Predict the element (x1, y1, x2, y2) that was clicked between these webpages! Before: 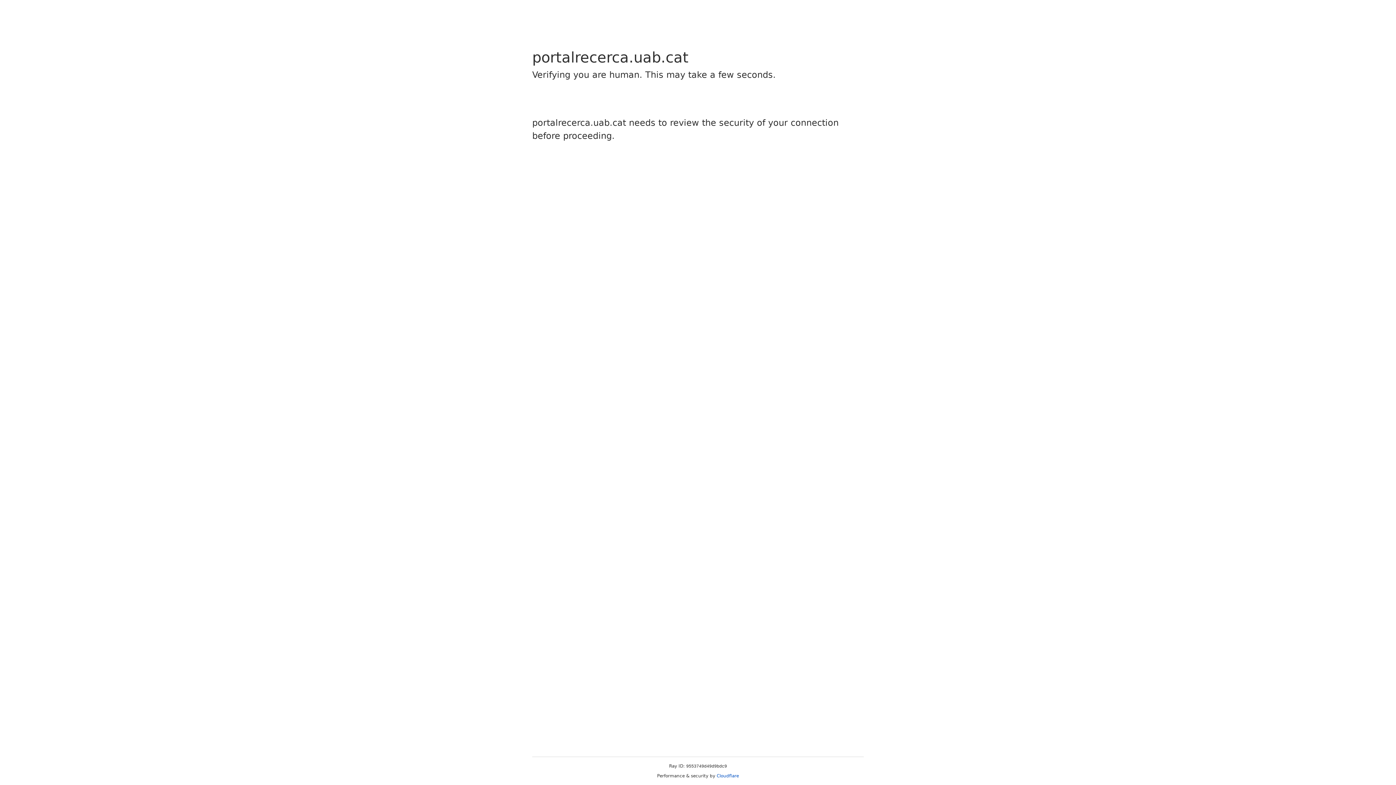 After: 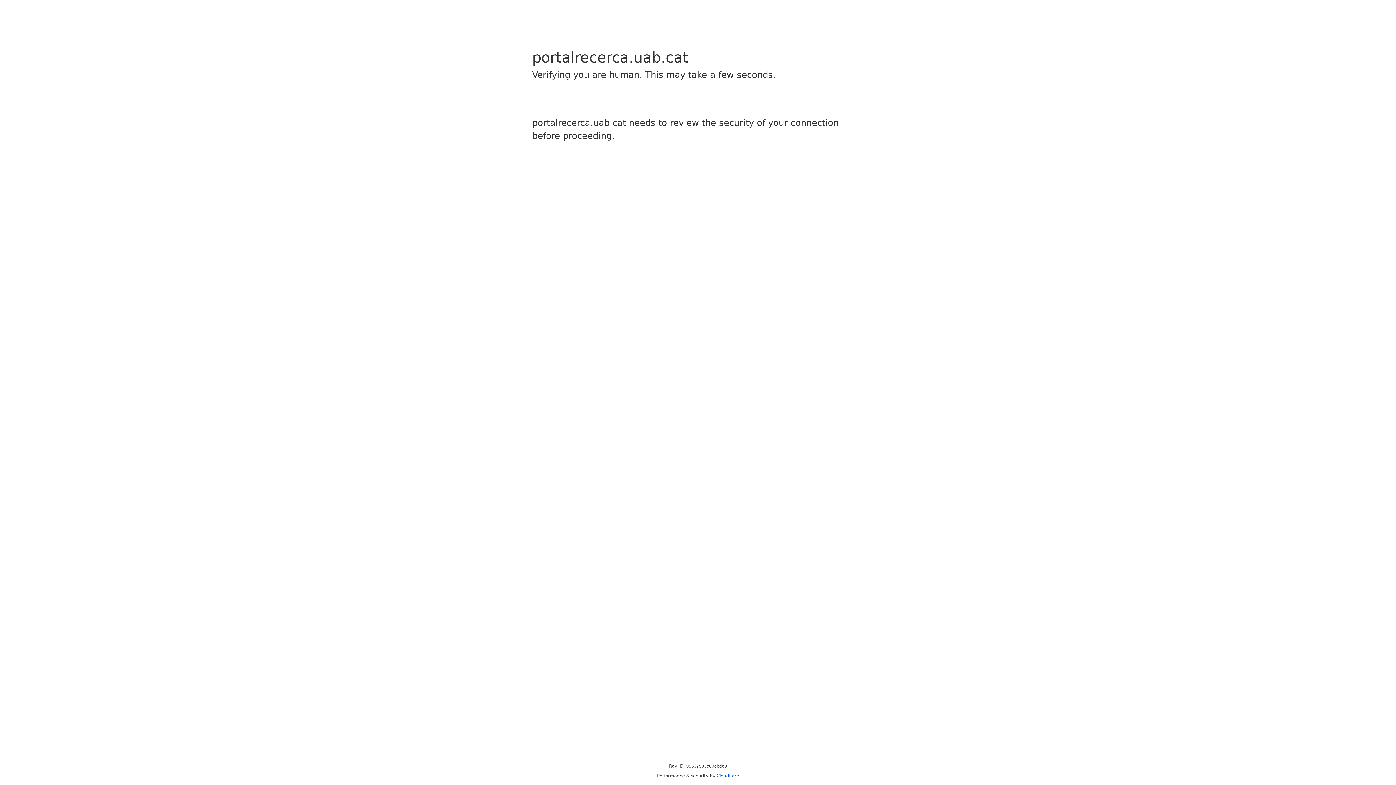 Action: bbox: (716, 773, 739, 778) label: Cloudflare